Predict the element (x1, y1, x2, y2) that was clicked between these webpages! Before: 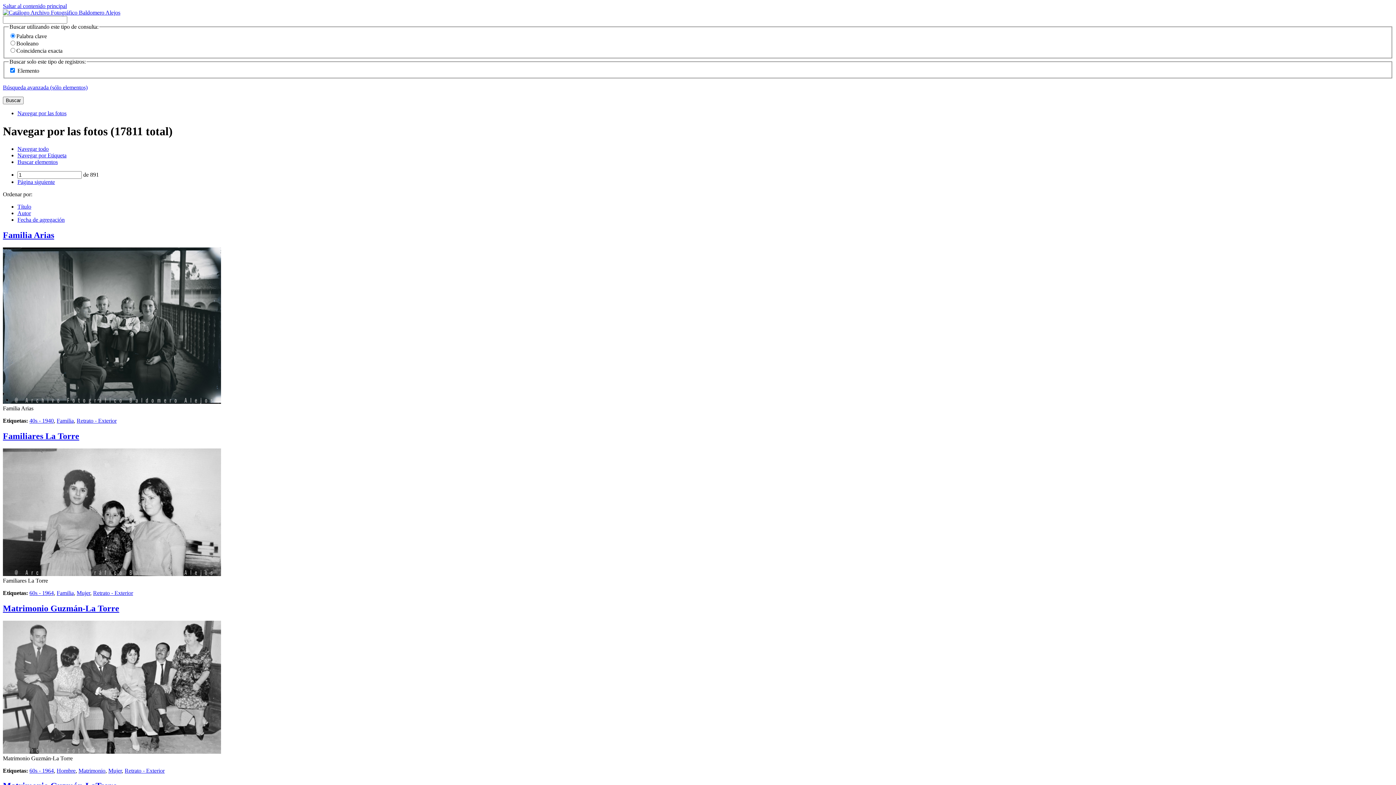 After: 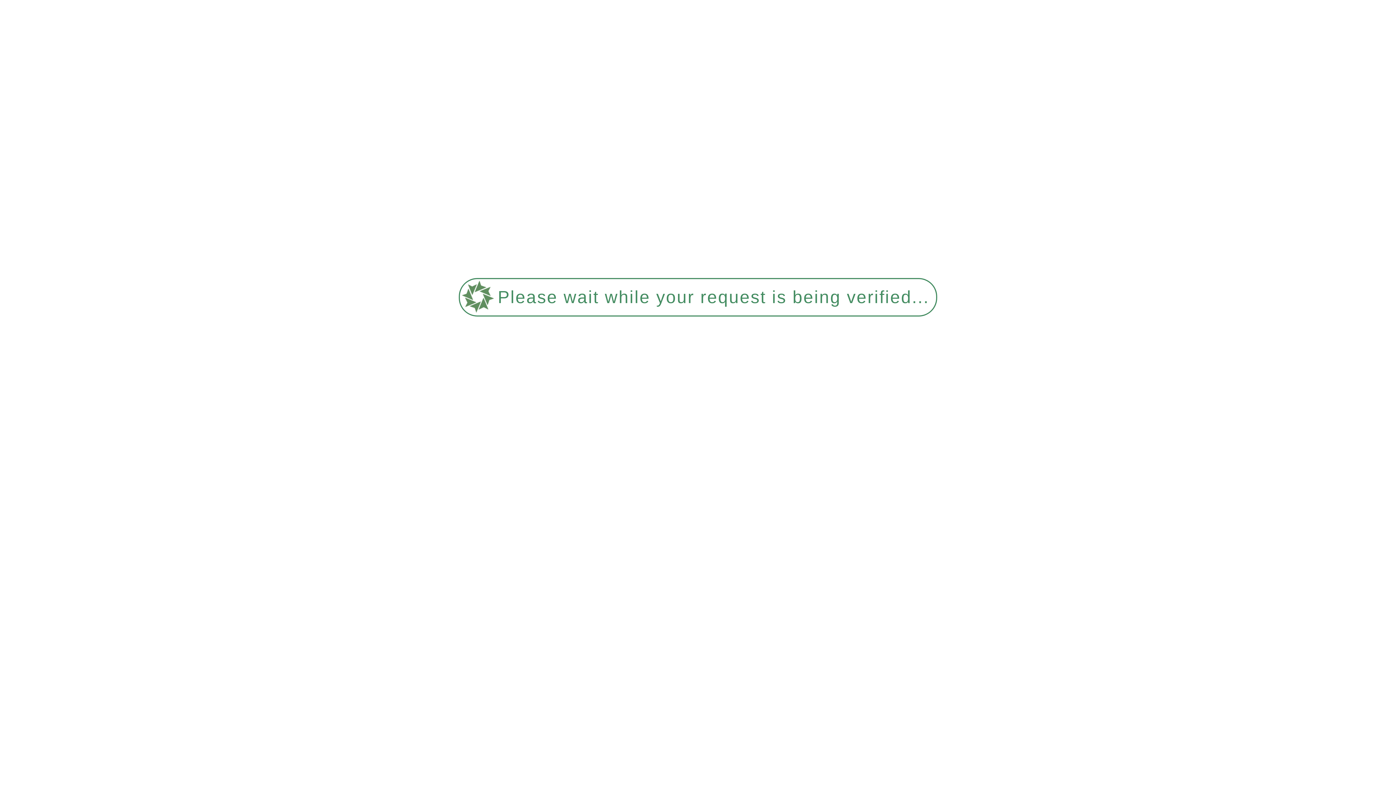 Action: label: Familia bbox: (56, 590, 73, 596)